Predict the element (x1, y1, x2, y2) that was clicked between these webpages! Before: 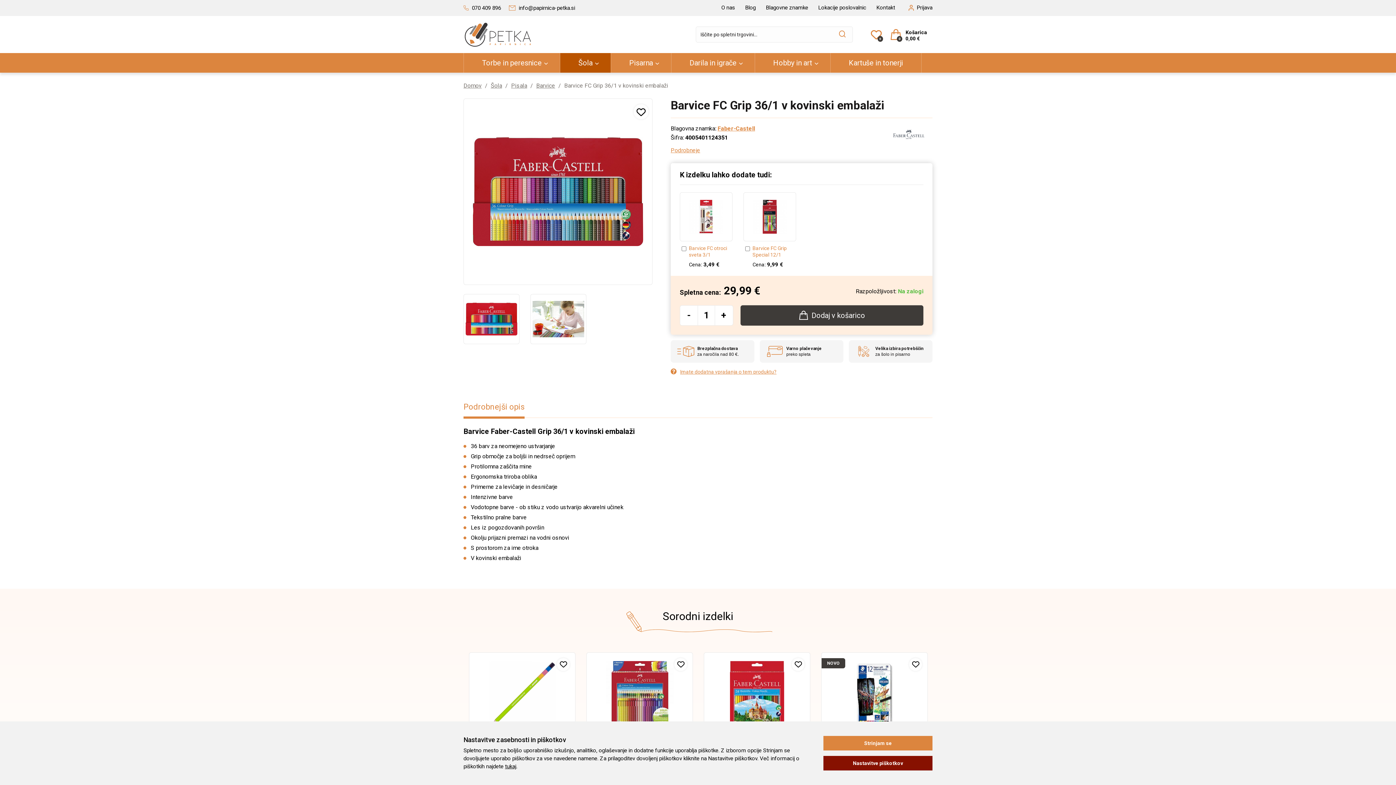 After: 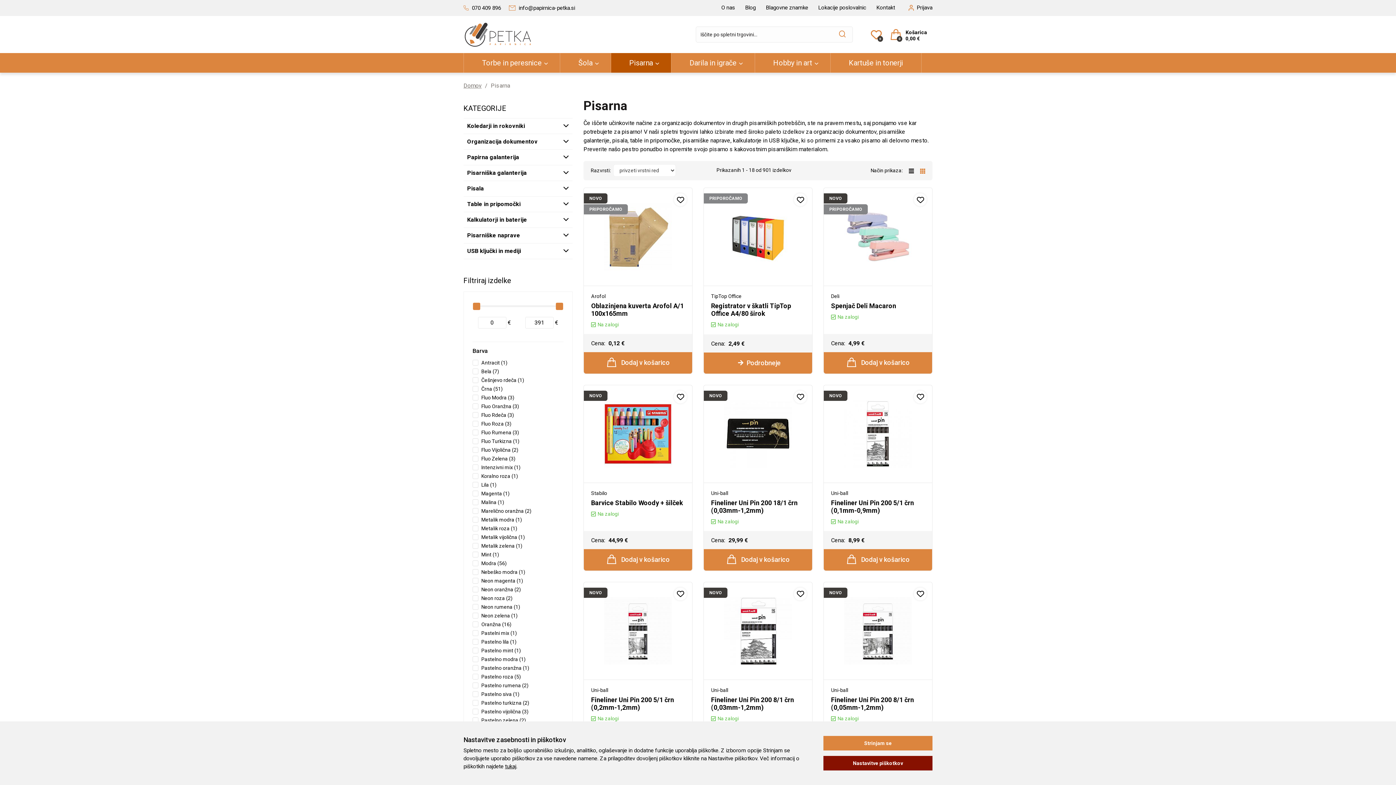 Action: label: Pisarna bbox: (611, 53, 671, 72)